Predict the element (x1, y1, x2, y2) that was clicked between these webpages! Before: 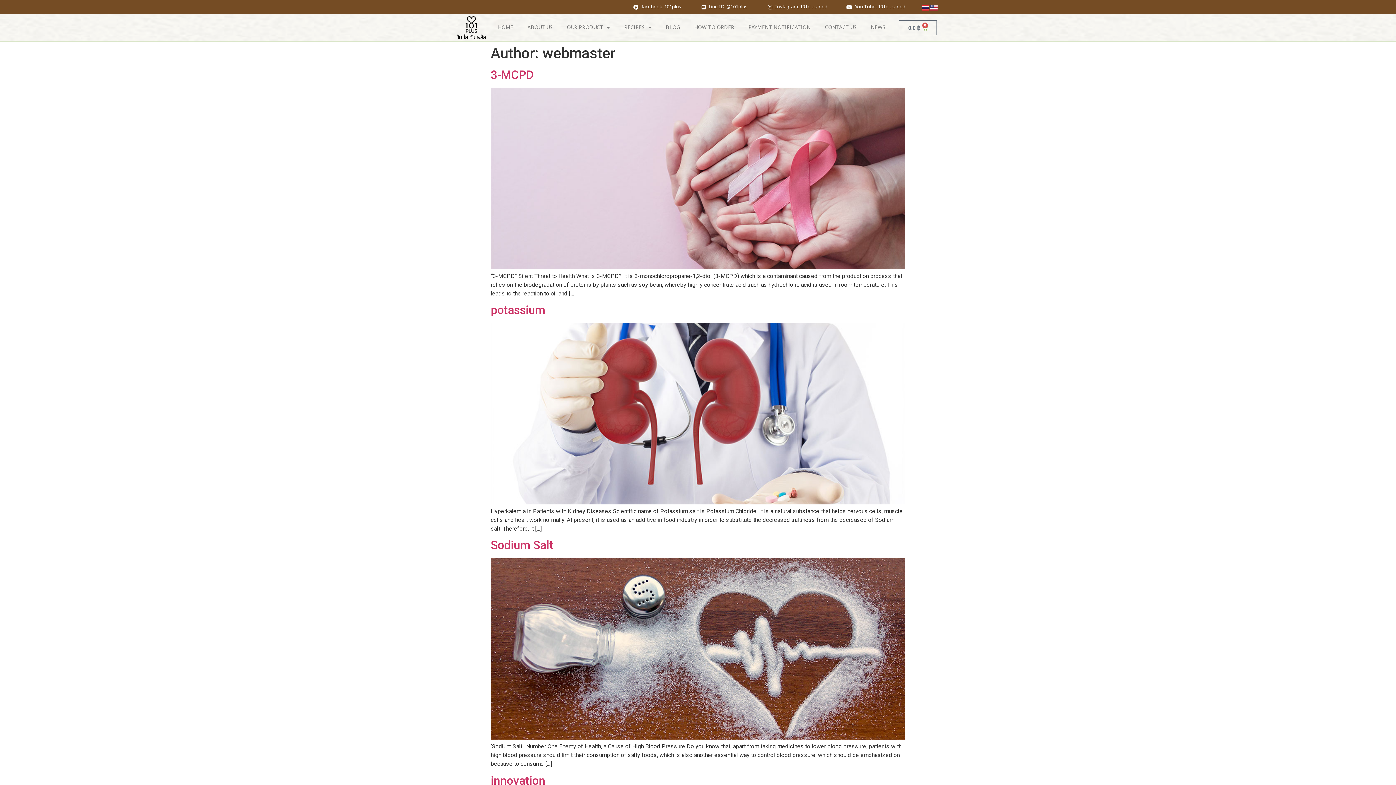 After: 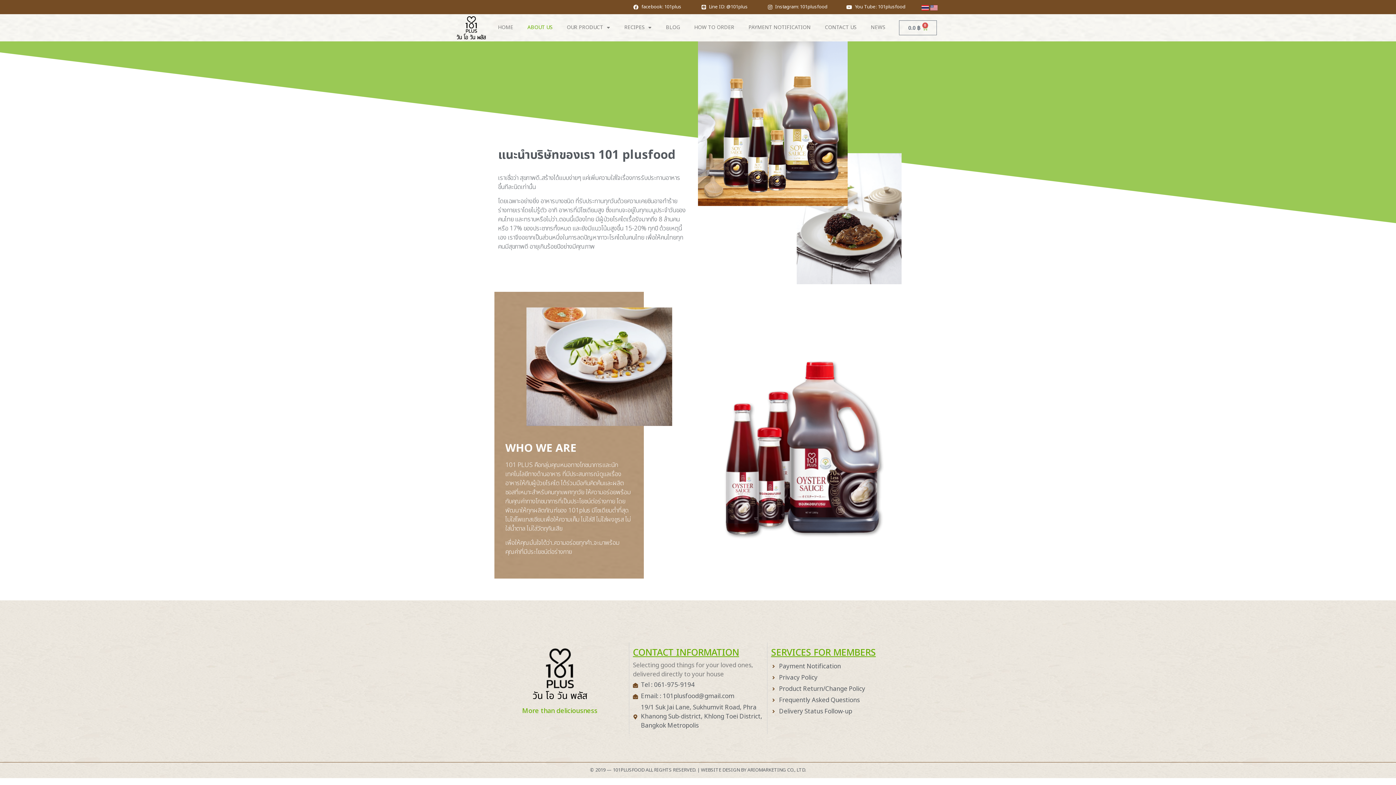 Action: bbox: (521, 19, 559, 36) label: ABOUT US